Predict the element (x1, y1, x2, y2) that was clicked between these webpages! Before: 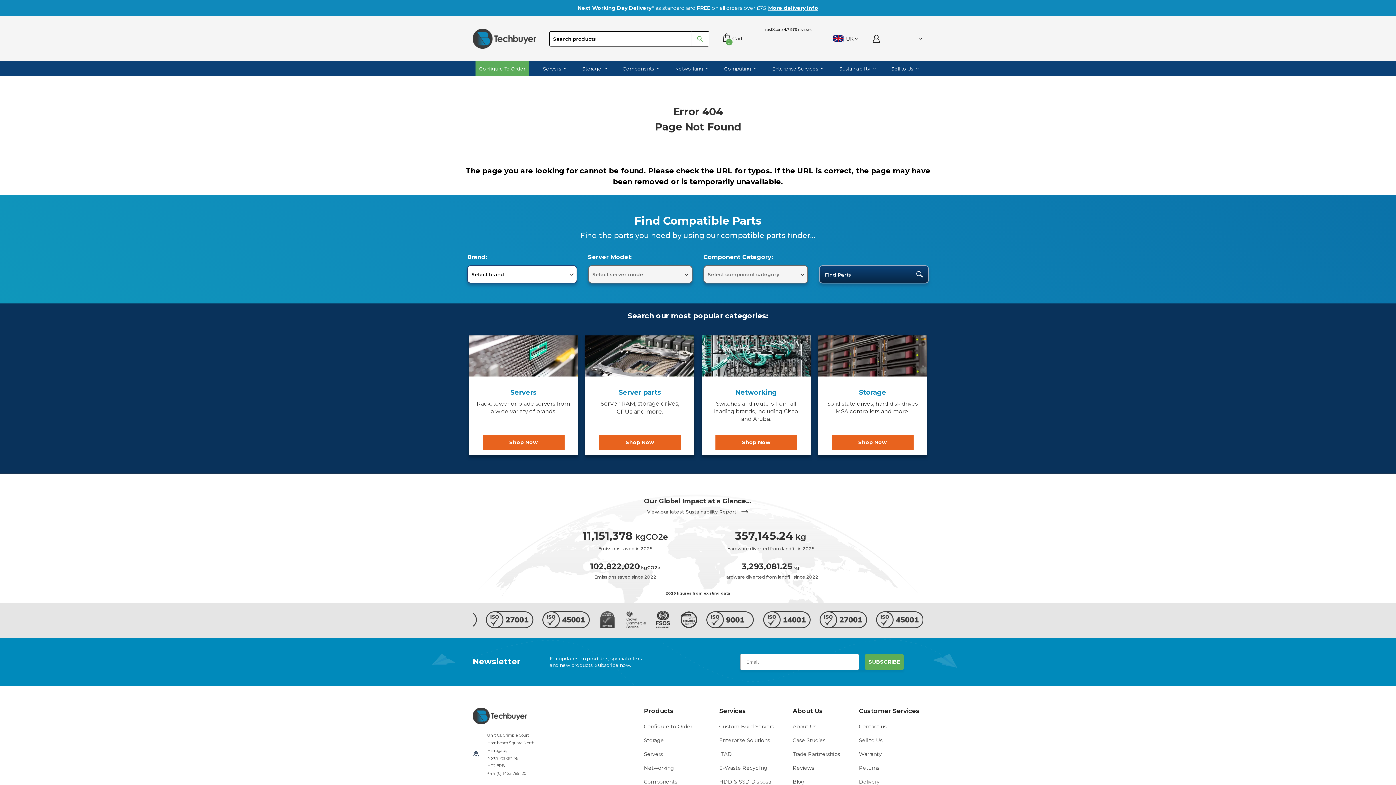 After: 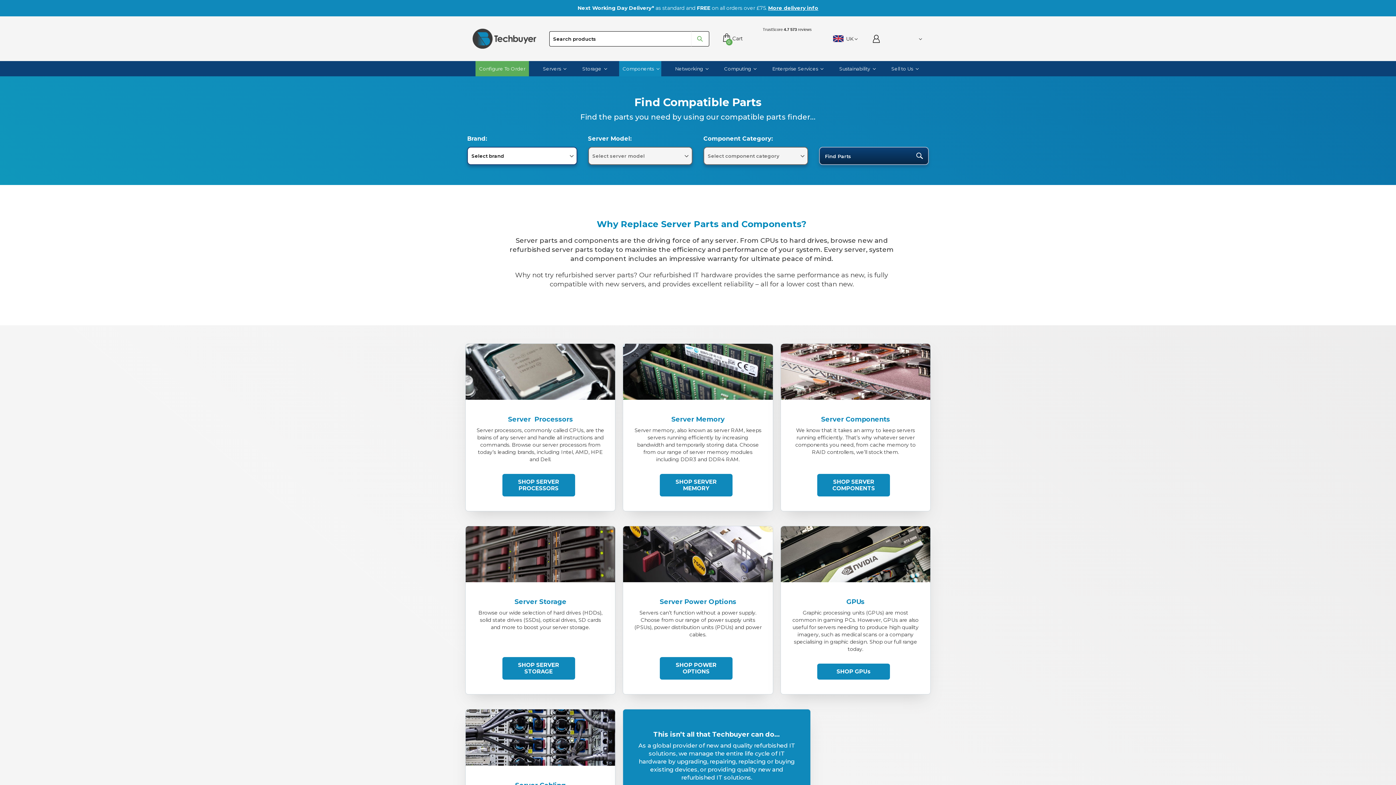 Action: label: Components bbox: (644, 776, 677, 787)